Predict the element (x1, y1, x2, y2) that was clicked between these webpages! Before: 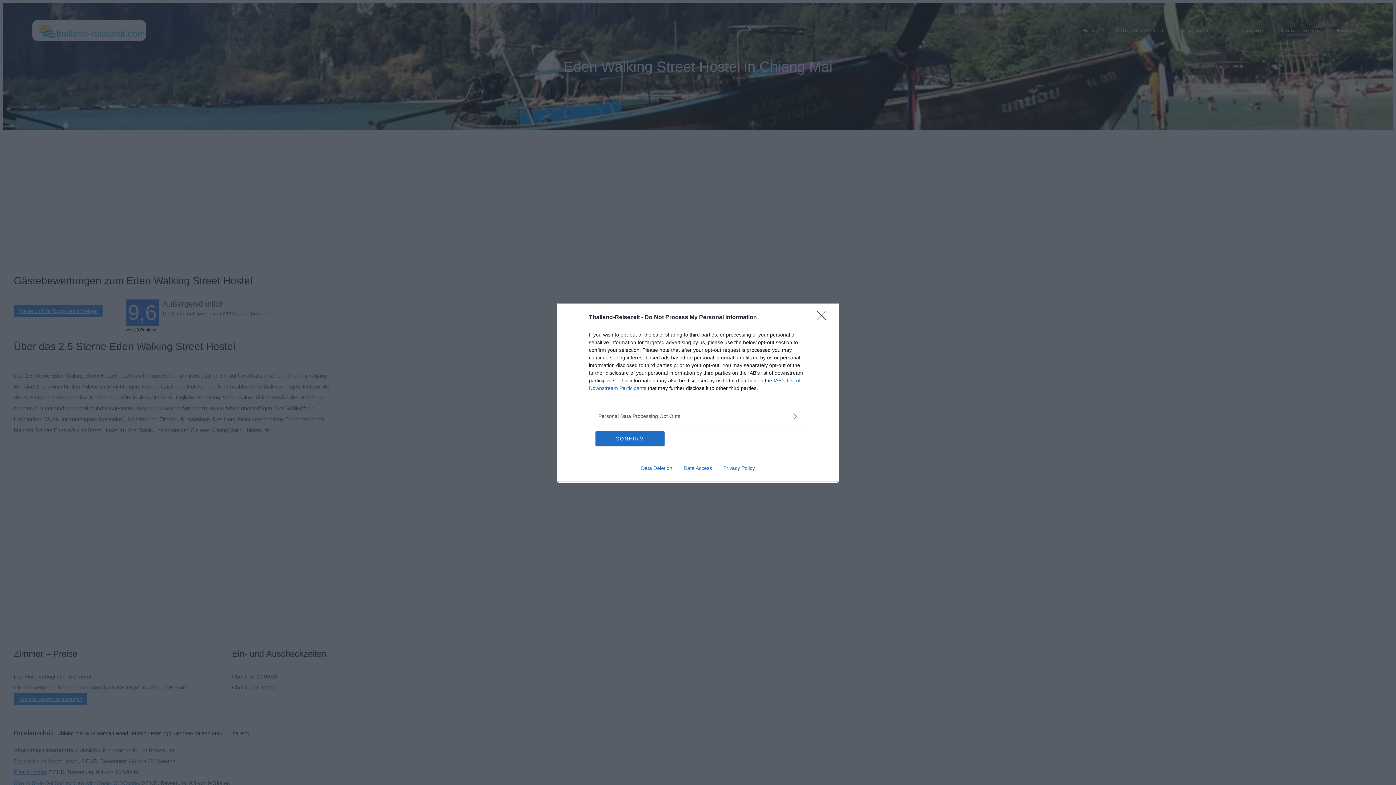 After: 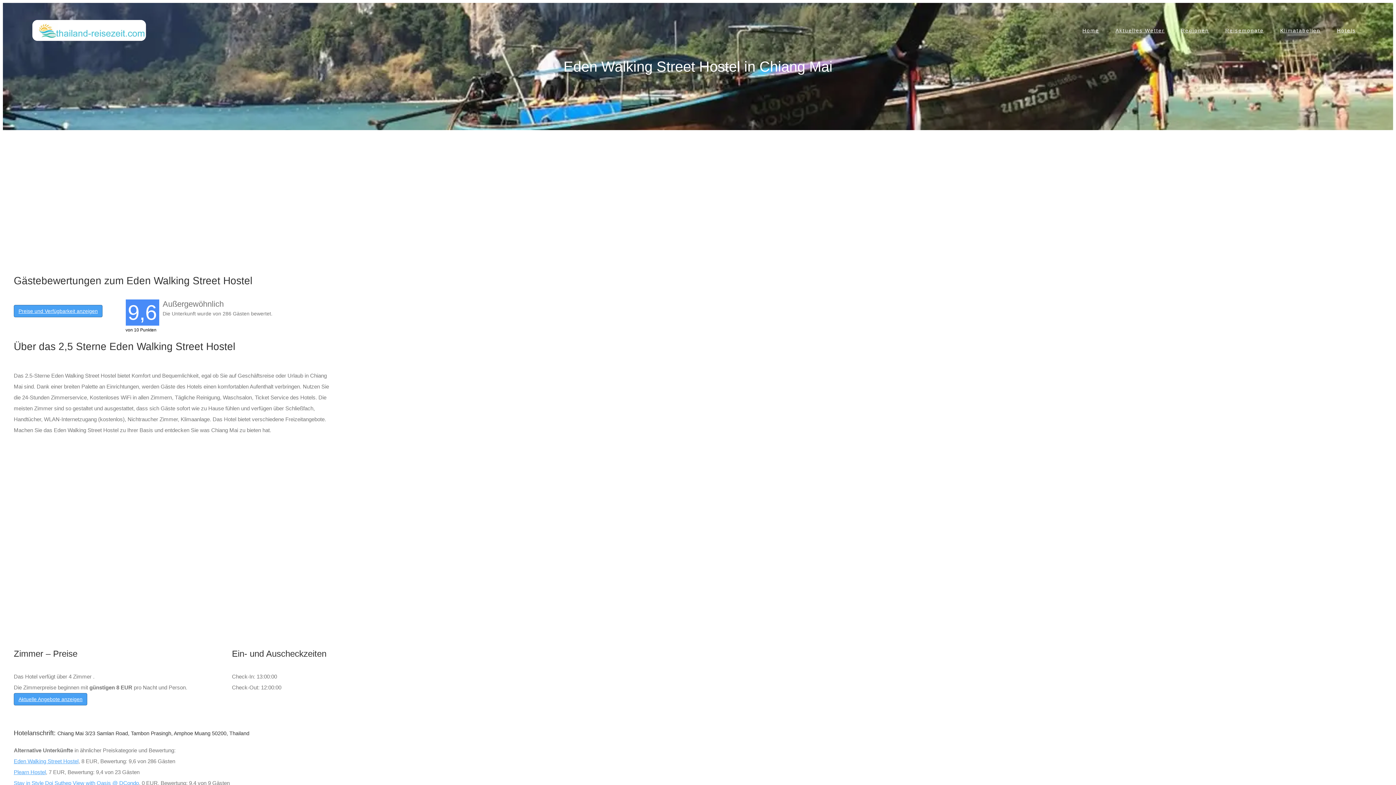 Action: bbox: (817, 310, 830, 324) label: Close